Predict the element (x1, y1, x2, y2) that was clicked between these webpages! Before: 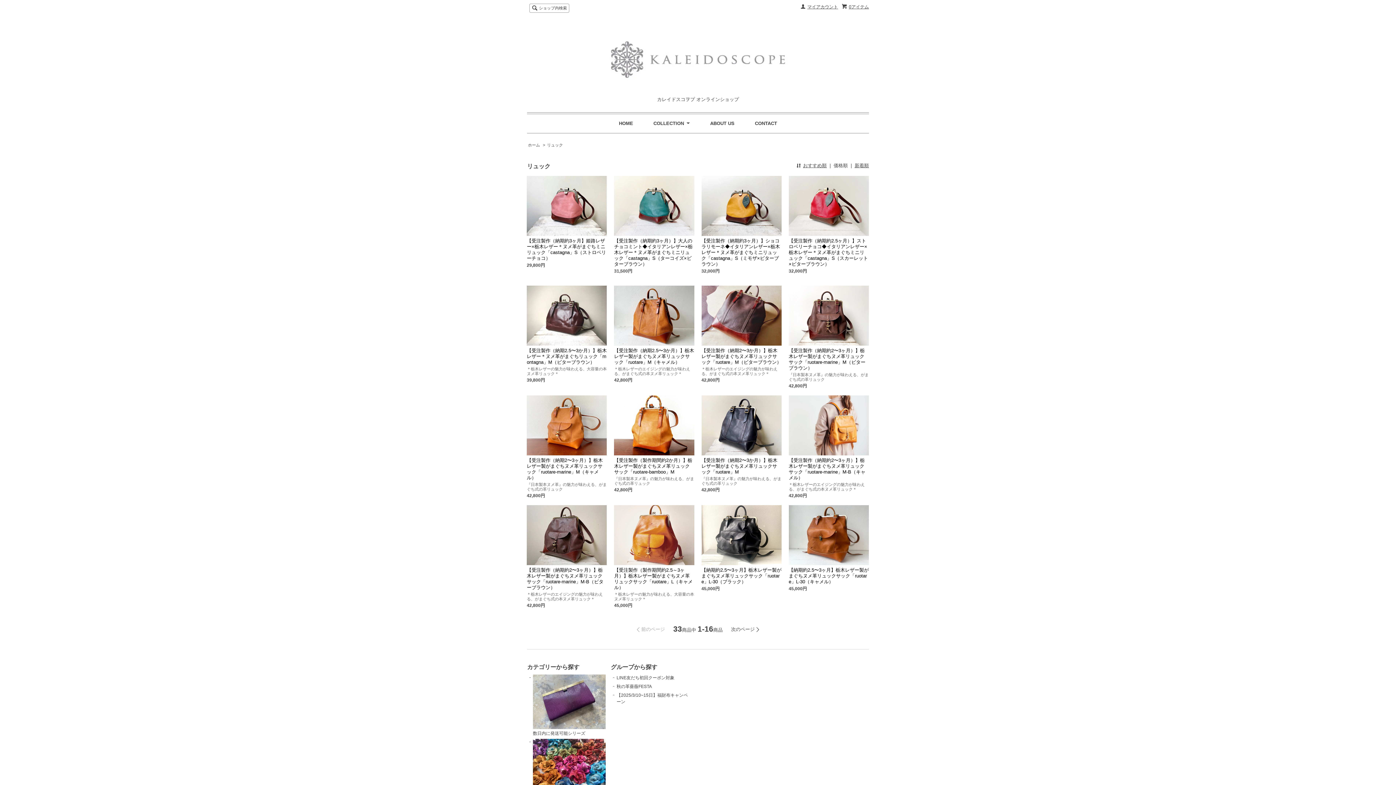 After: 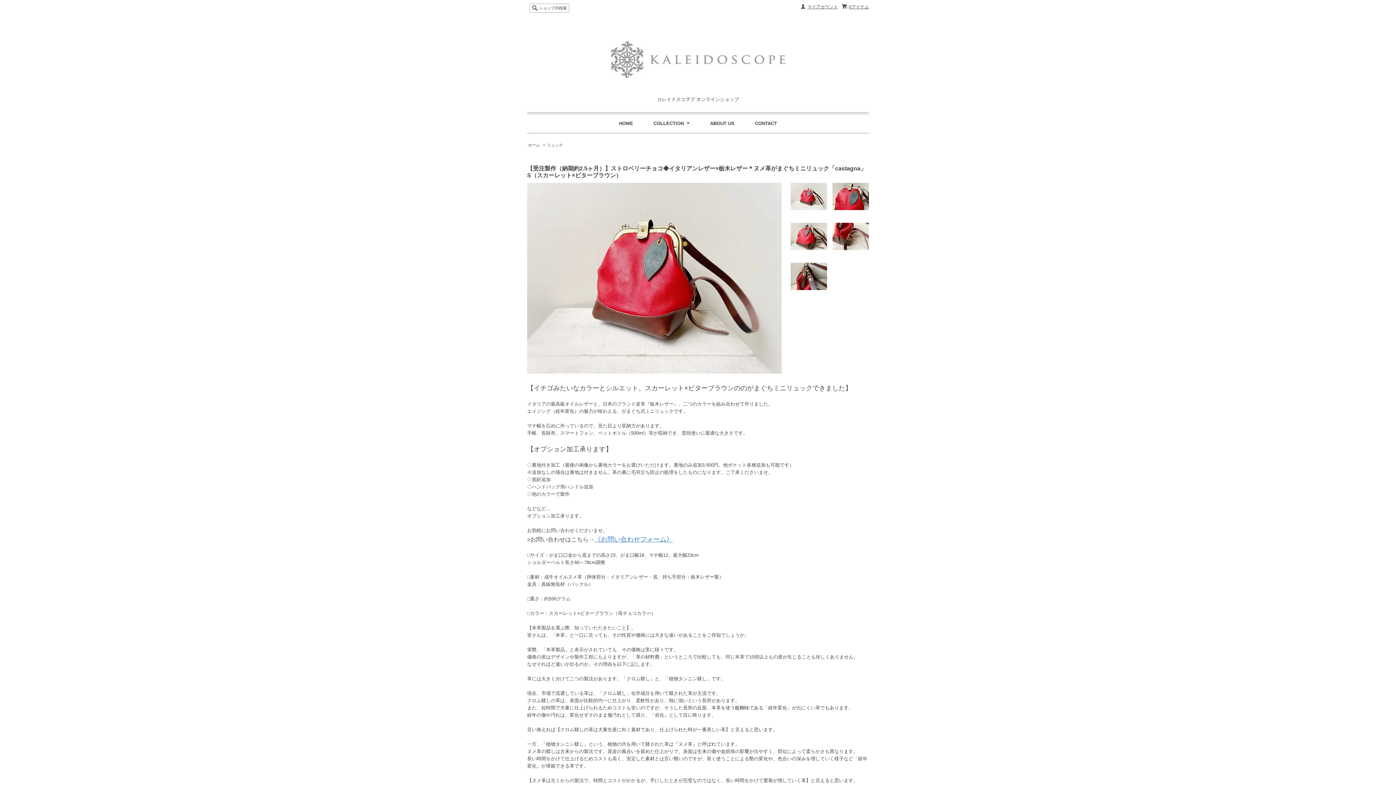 Action: bbox: (788, 238, 868, 266) label: 【受注製作（納期約2.5ヶ月）】ストロベリーチョコ◆イタリアンレザー×栃木レザー＊ヌメ革がまぐちミニリュック「castagna」S（スカーレット×ビターブラウン）